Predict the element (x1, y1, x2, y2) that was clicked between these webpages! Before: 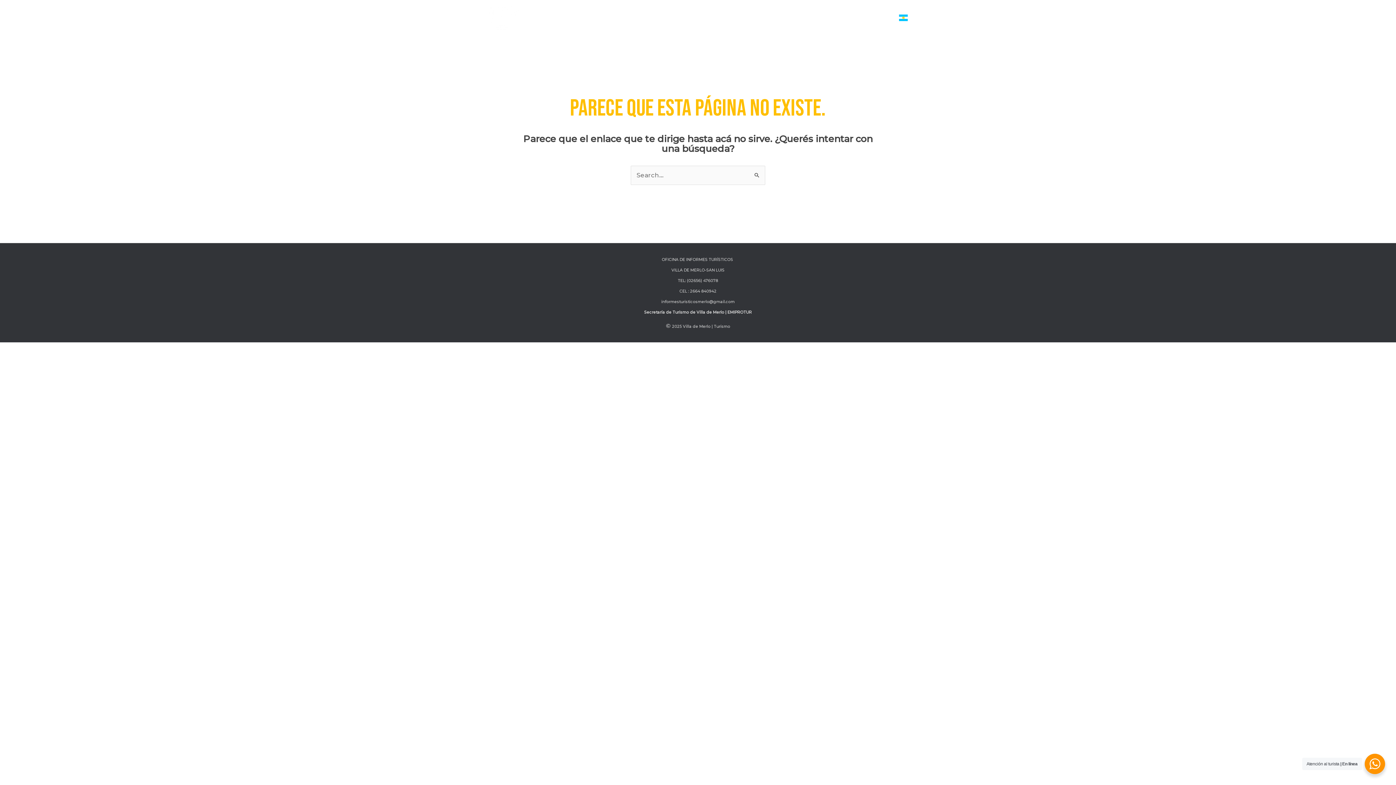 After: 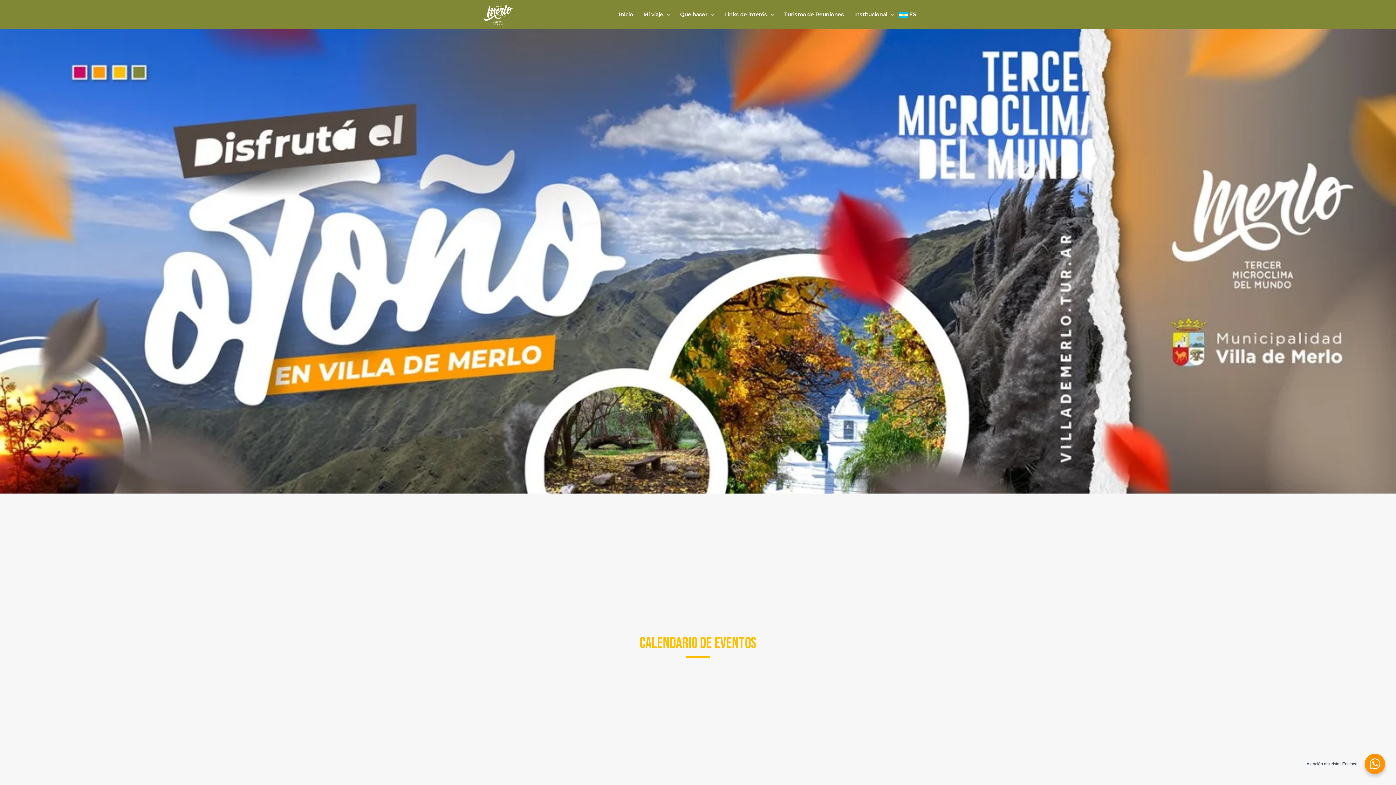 Action: bbox: (480, 13, 523, 20)